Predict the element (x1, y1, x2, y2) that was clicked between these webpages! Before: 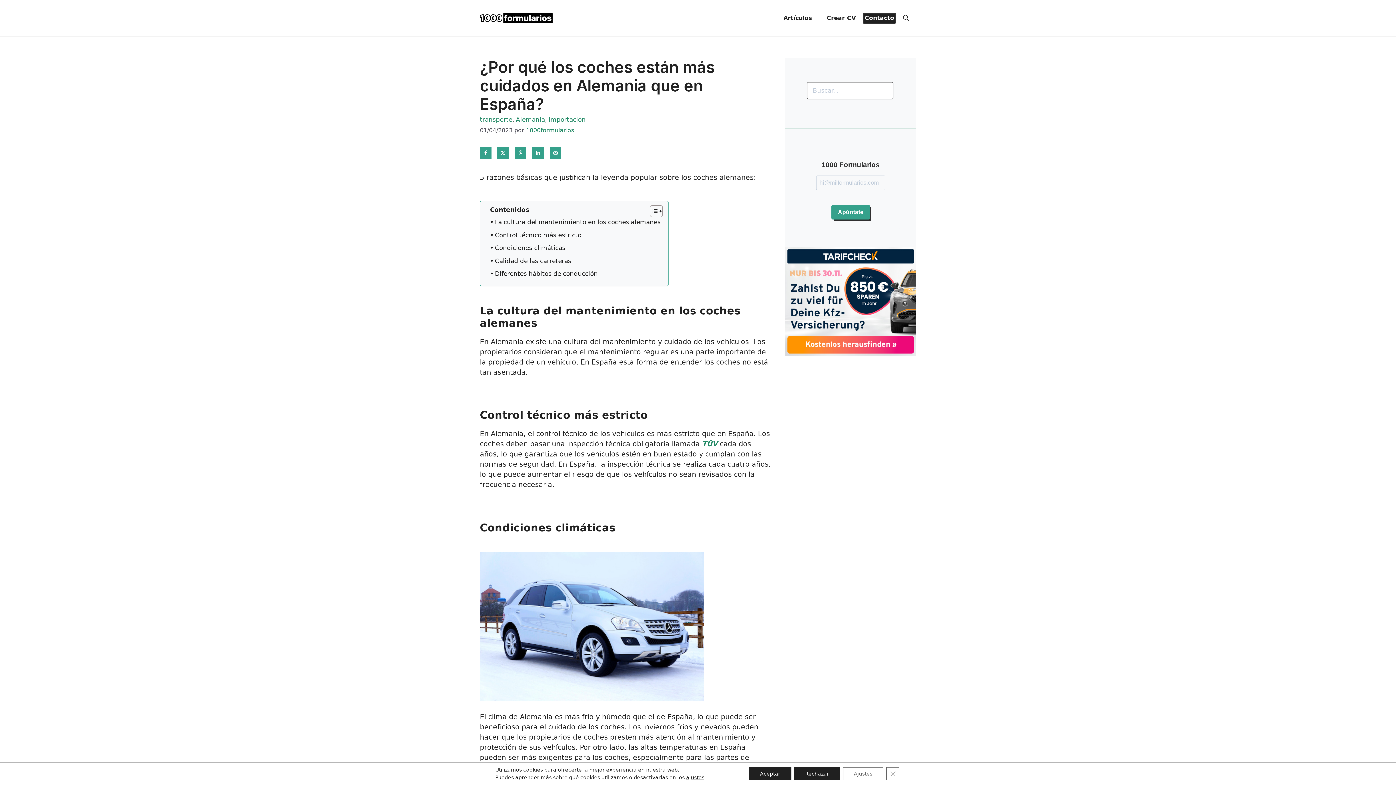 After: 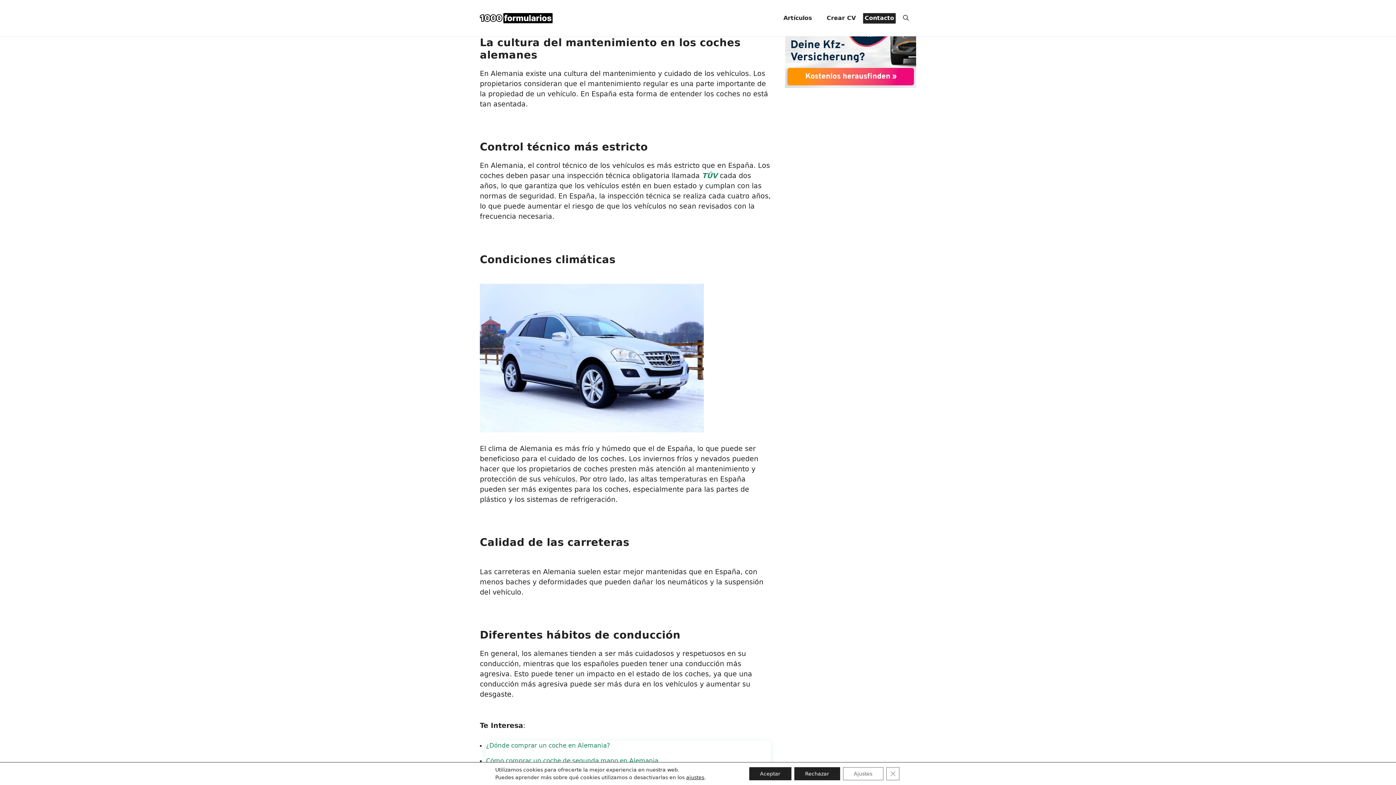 Action: bbox: (490, 217, 660, 227) label: La cultura del mantenimiento en los coches alemanes